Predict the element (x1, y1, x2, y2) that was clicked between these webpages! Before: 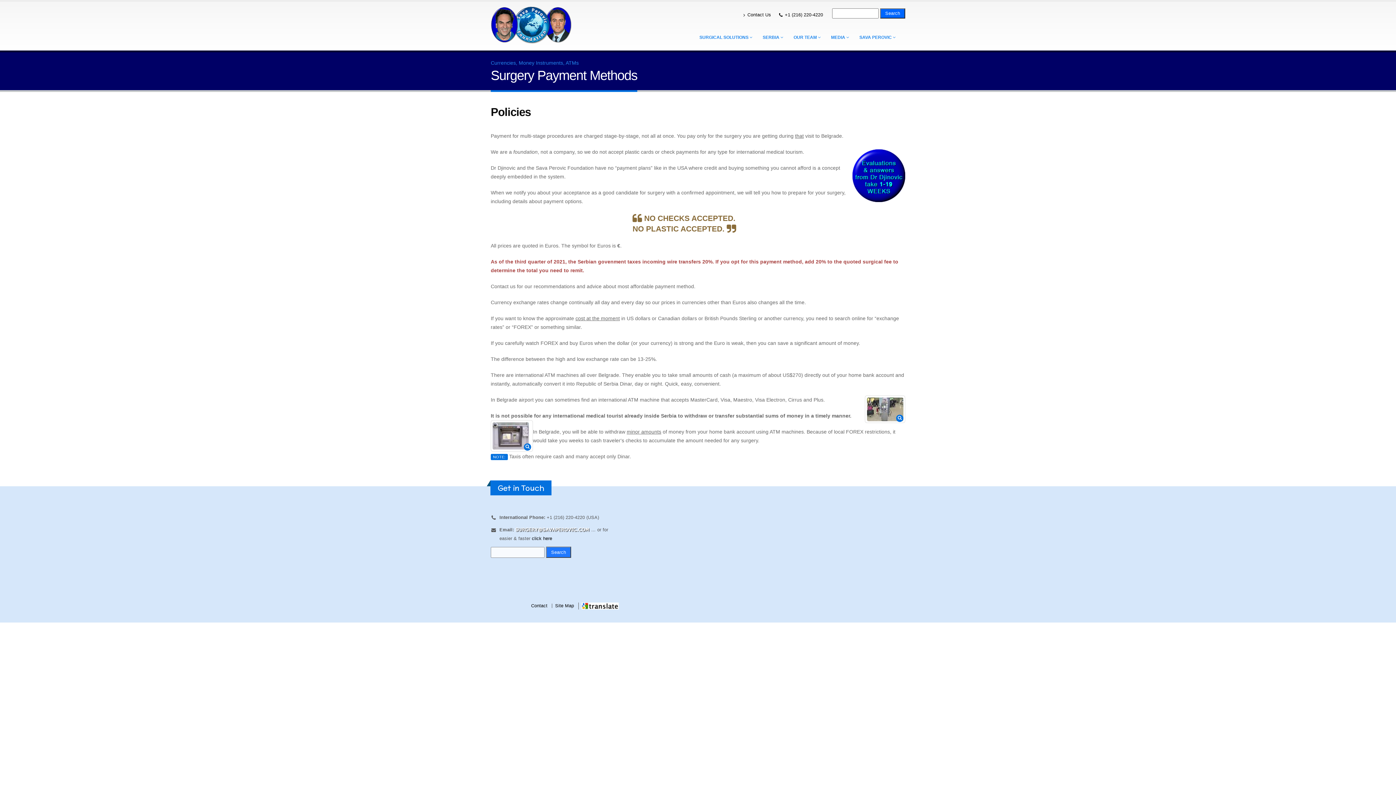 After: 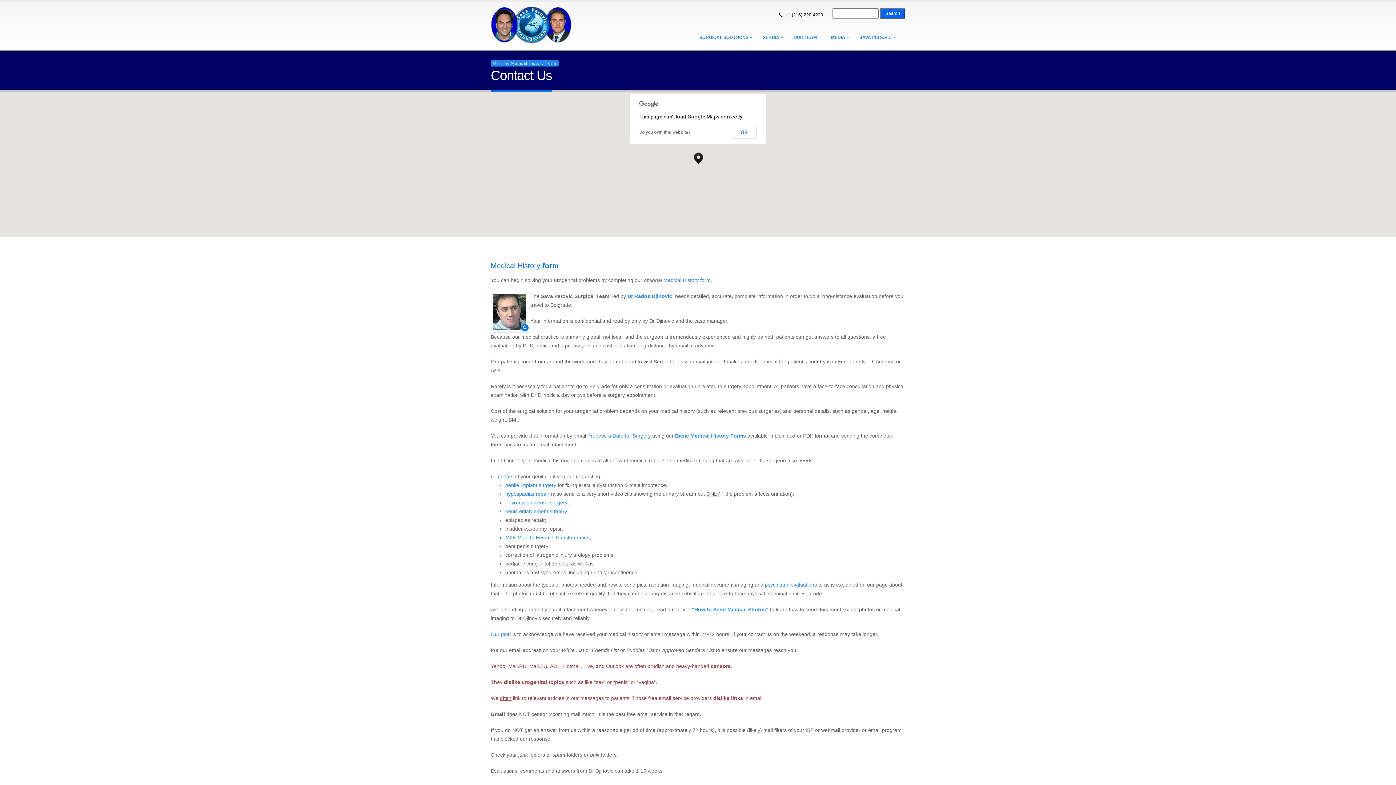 Action: bbox: (740, 8, 774, 21) label: Contact Us